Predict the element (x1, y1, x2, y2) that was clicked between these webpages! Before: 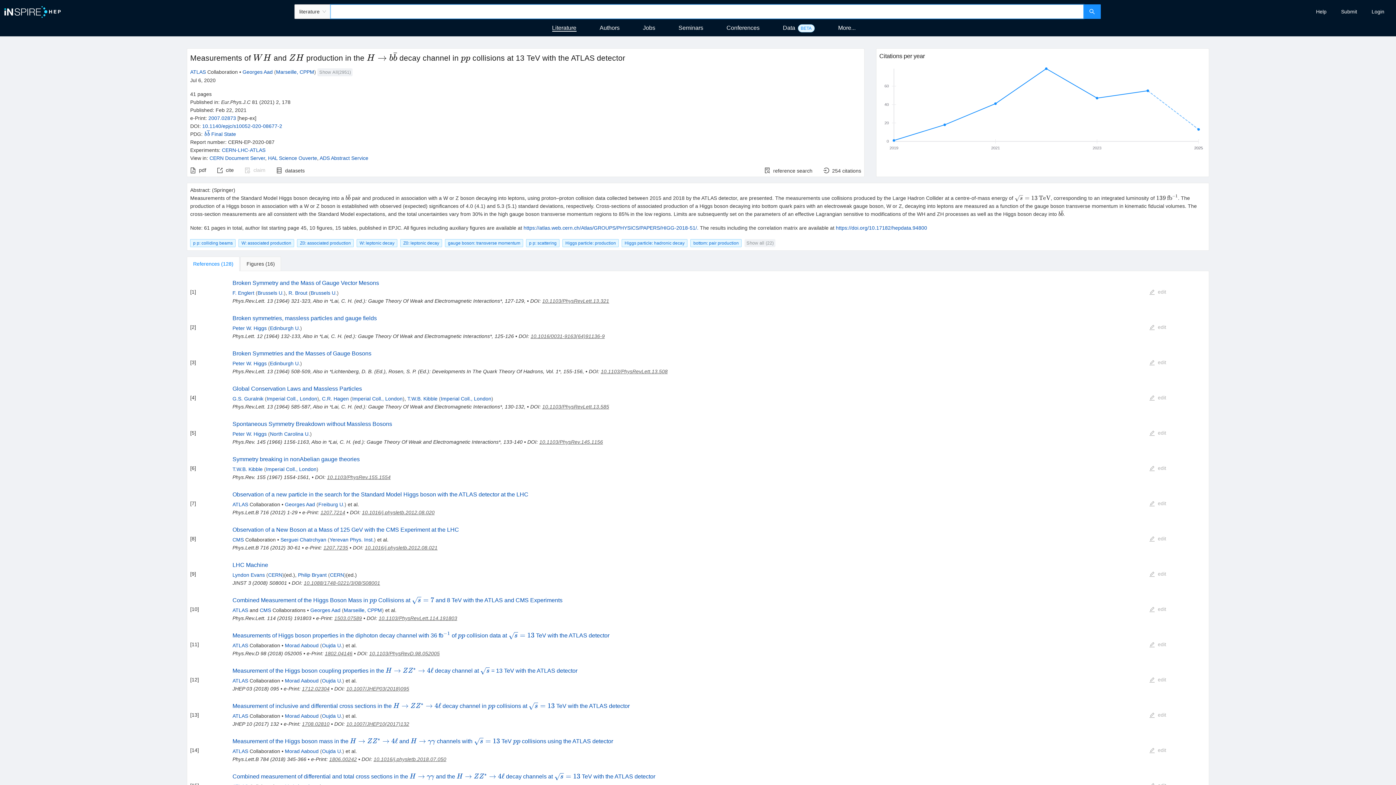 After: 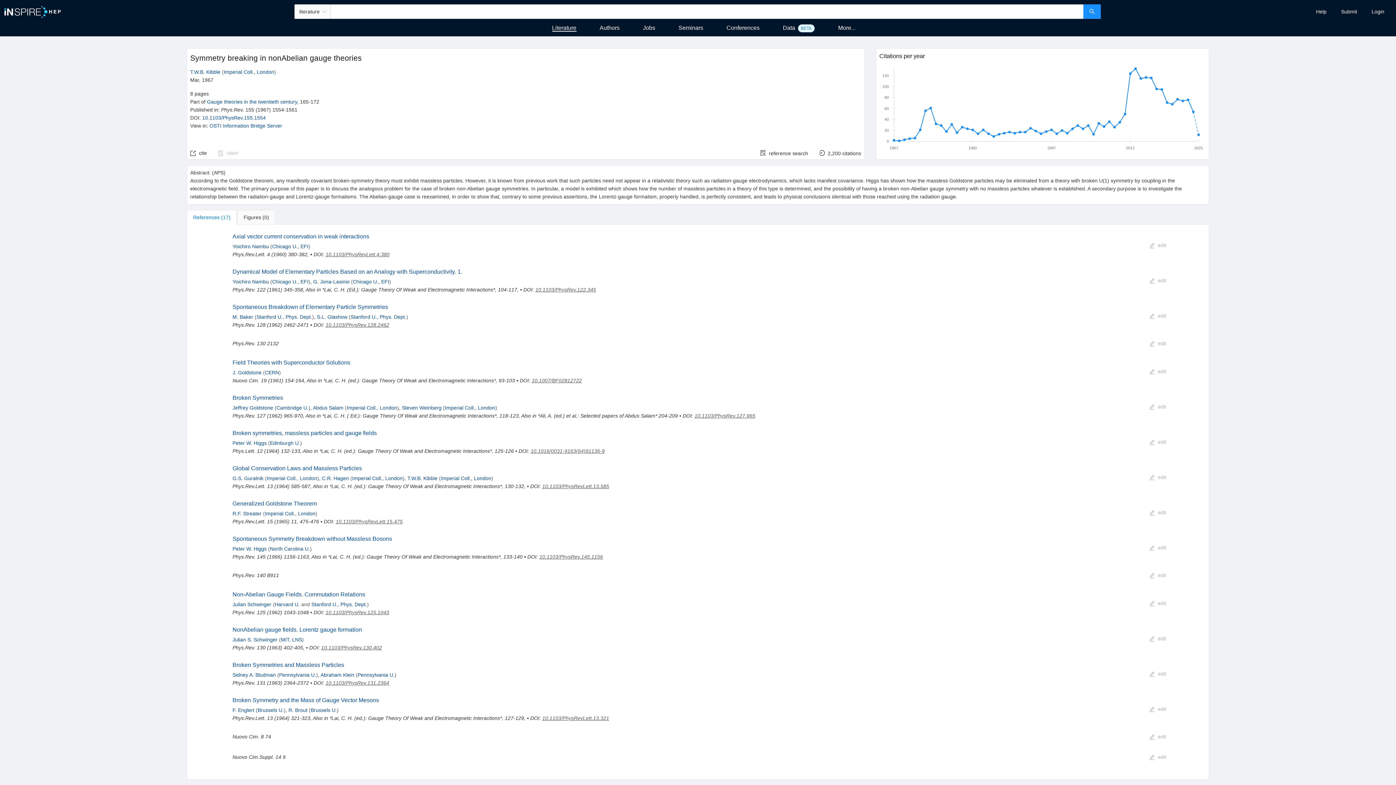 Action: bbox: (232, 456, 359, 462) label: Symmetry breaking in nonAbelian gauge theories